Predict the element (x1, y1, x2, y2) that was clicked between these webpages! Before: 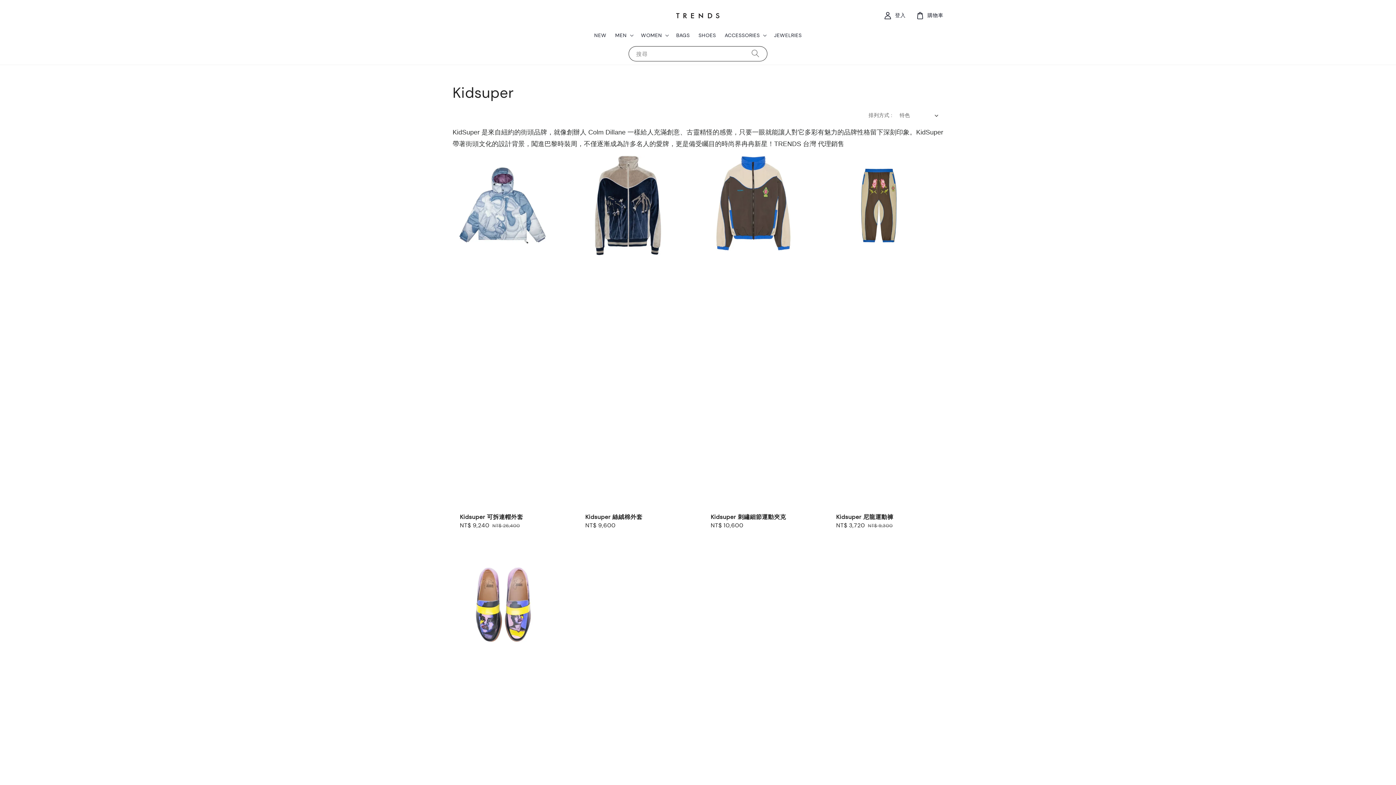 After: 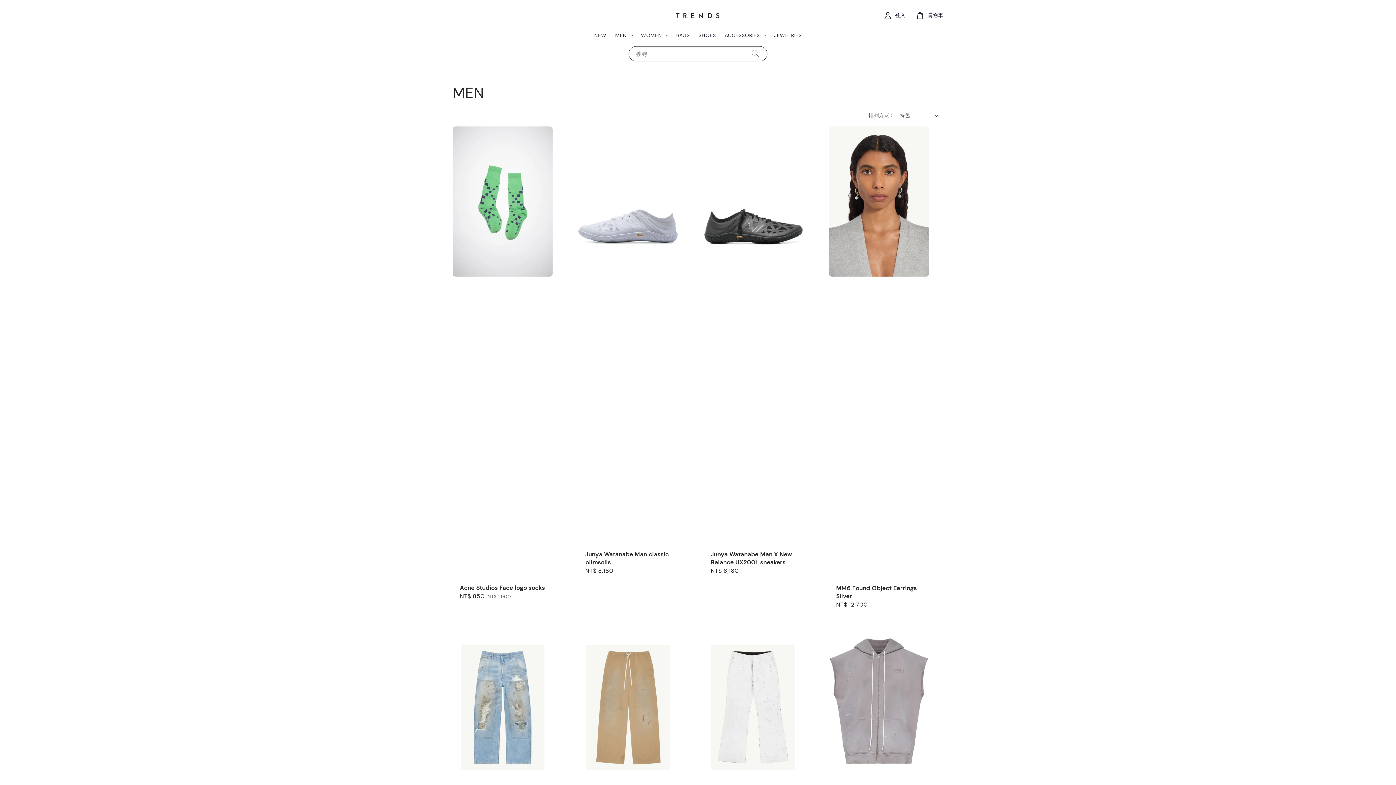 Action: bbox: (615, 31, 626, 38) label: MEN